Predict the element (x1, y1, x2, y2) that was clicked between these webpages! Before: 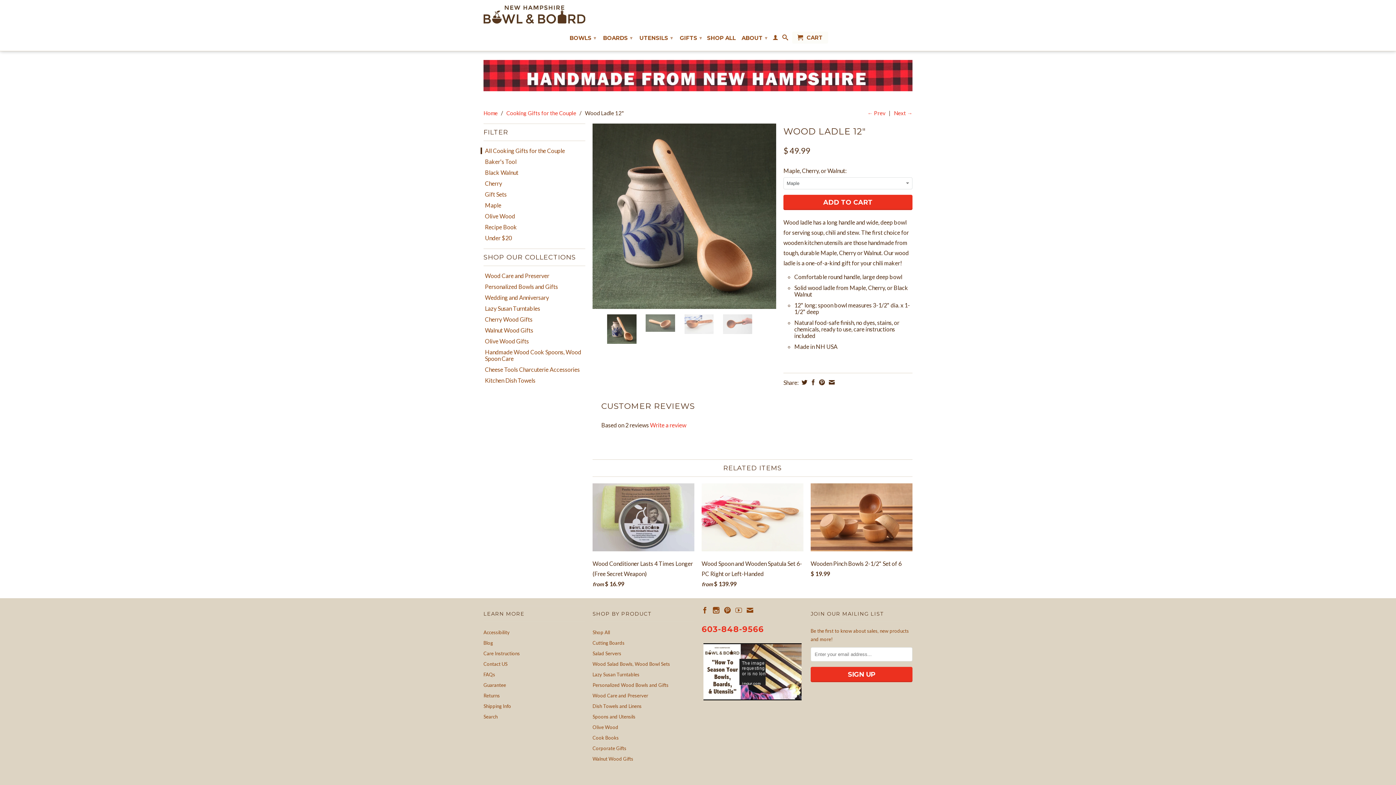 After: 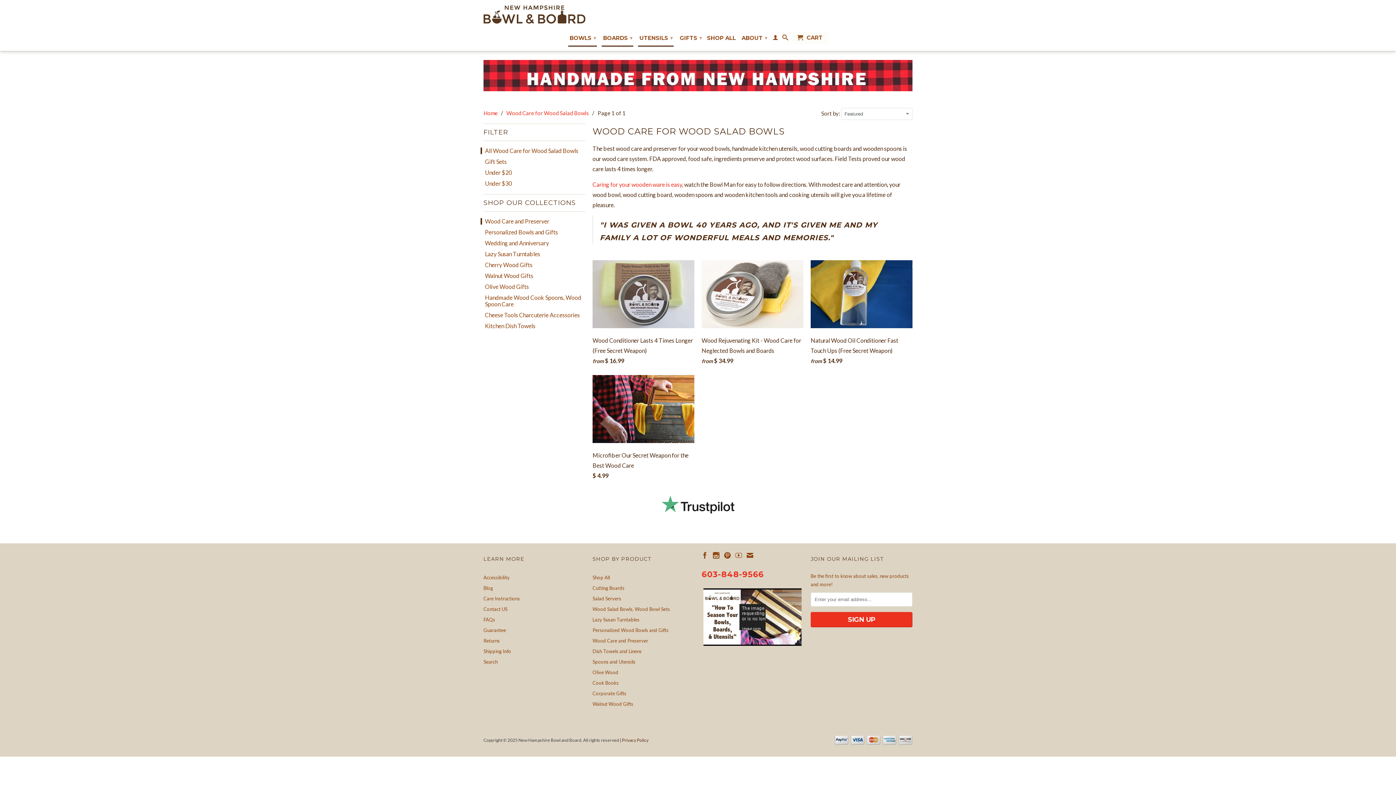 Action: bbox: (480, 272, 582, 279) label: Wood Care and Preserver